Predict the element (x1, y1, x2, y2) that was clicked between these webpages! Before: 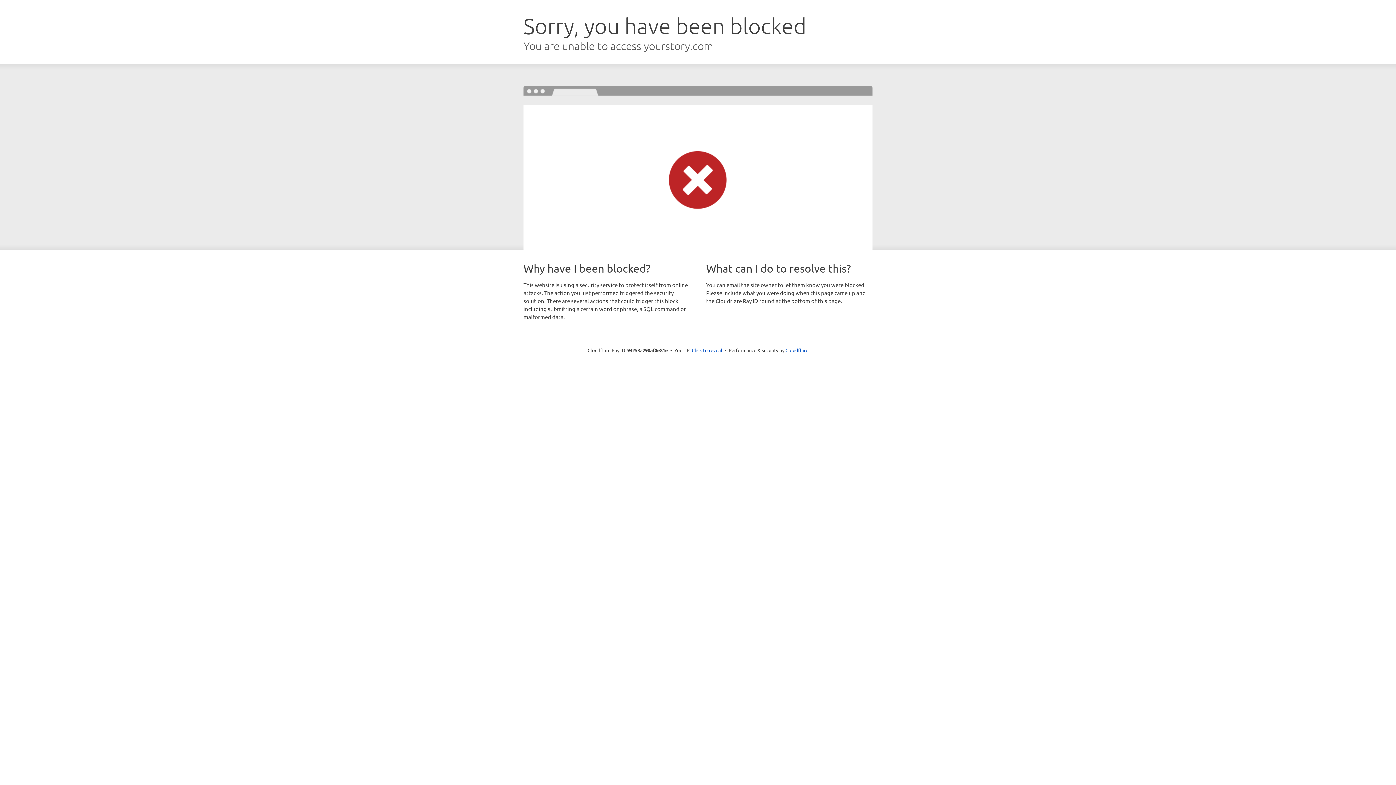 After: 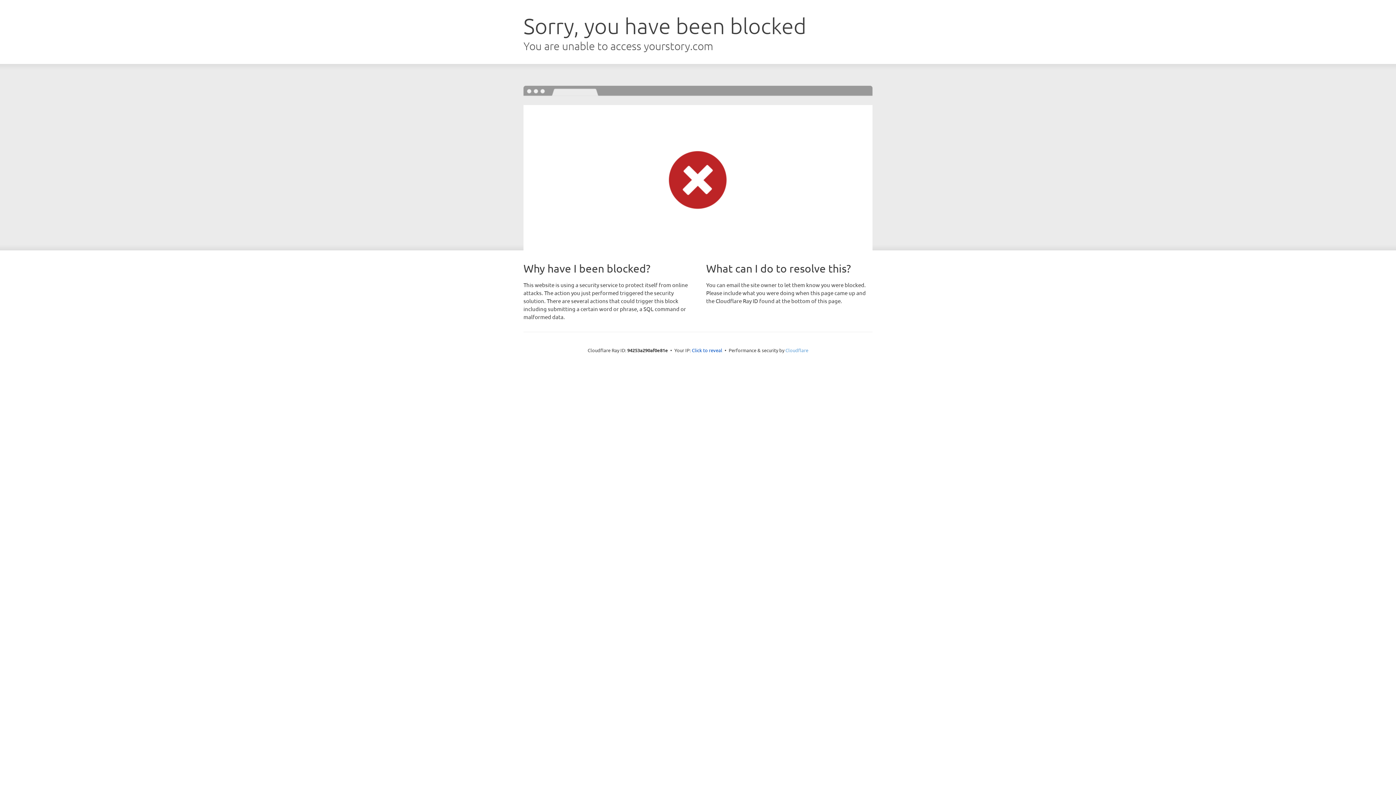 Action: bbox: (785, 347, 808, 353) label: Cloudflare